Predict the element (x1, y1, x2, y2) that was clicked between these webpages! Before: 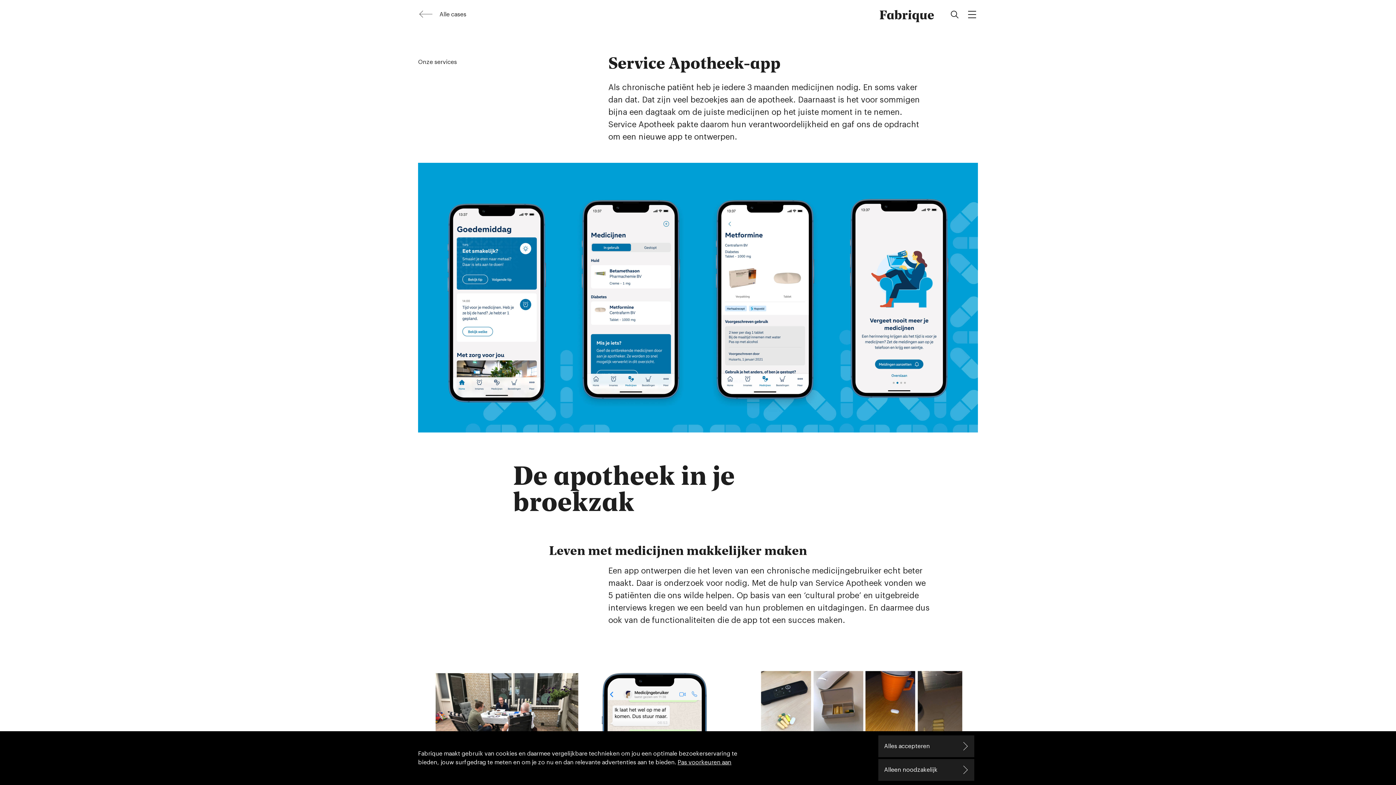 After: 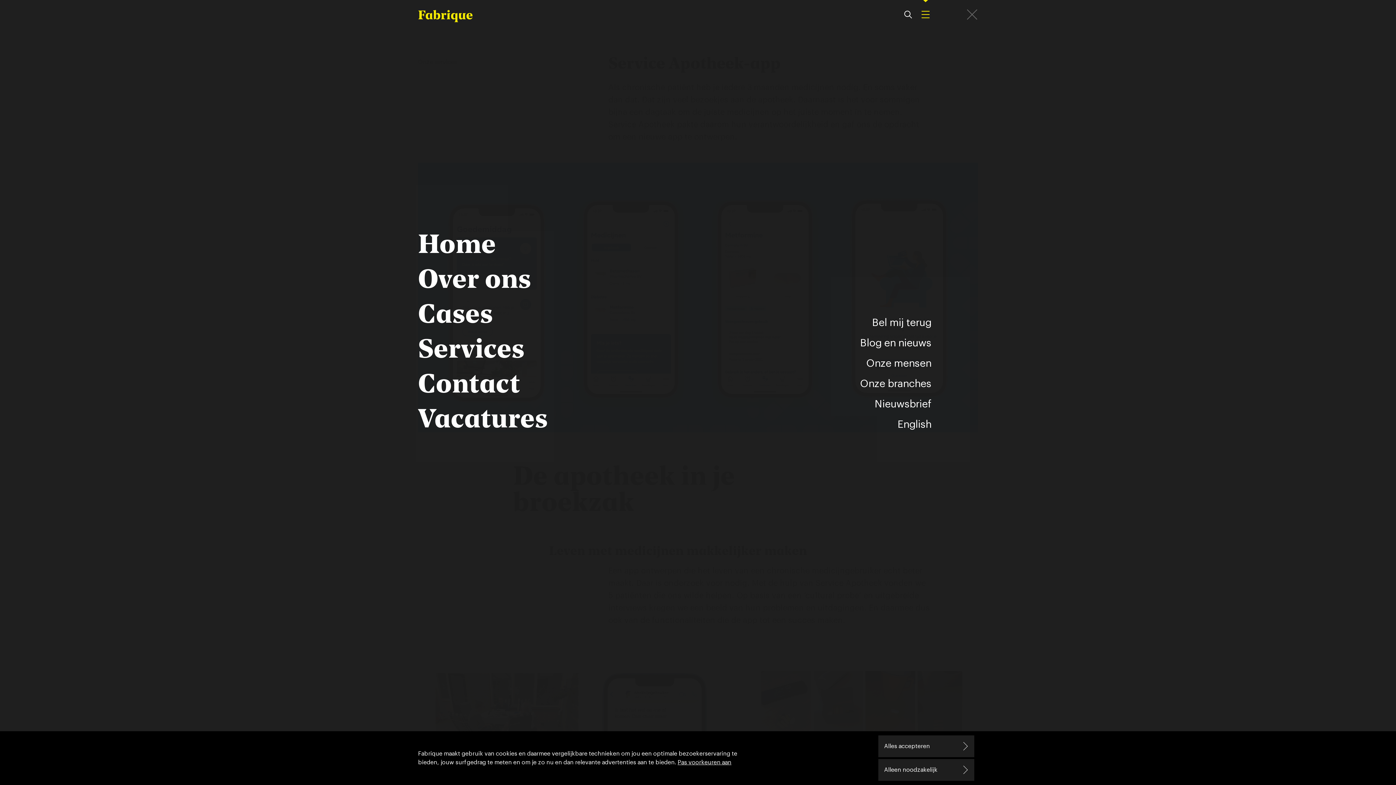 Action: bbox: (966, 8, 978, 20)